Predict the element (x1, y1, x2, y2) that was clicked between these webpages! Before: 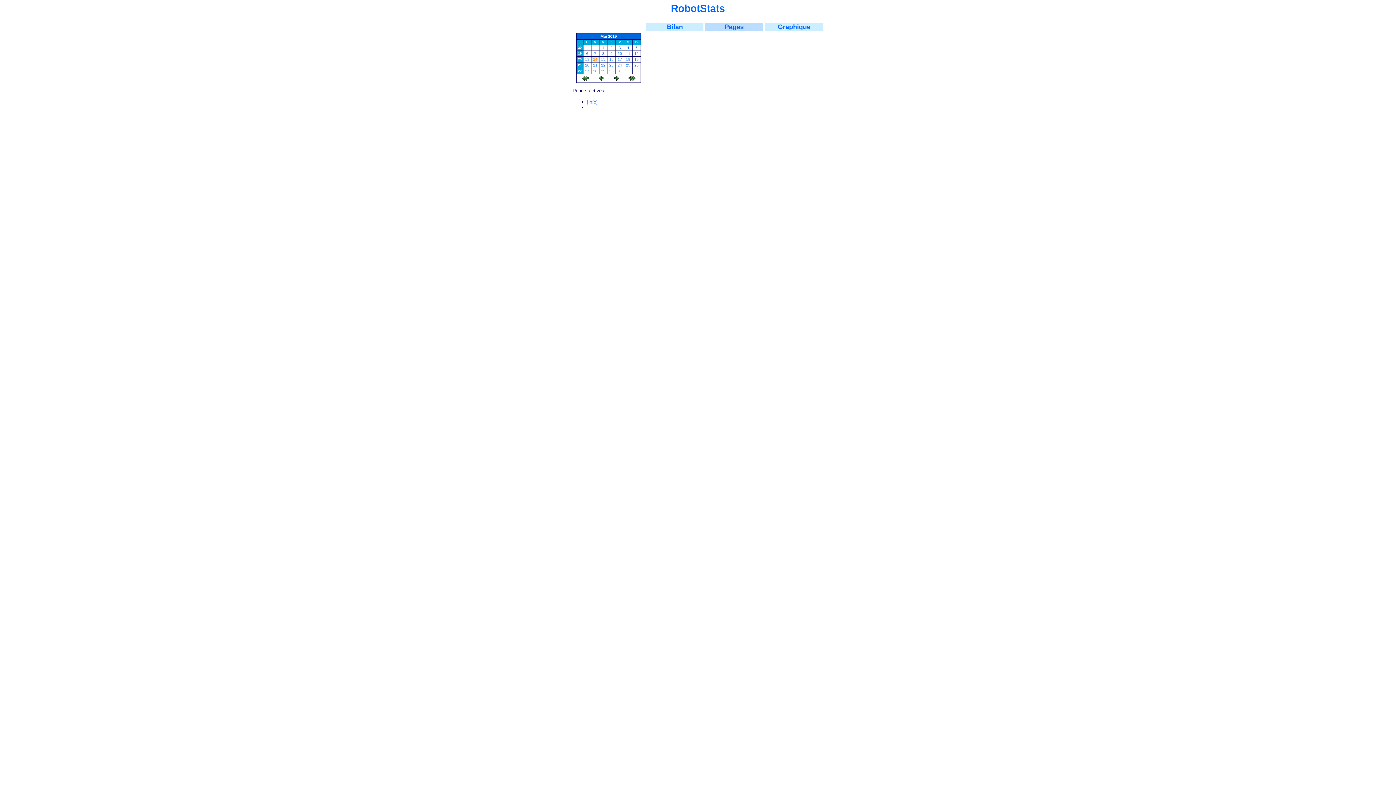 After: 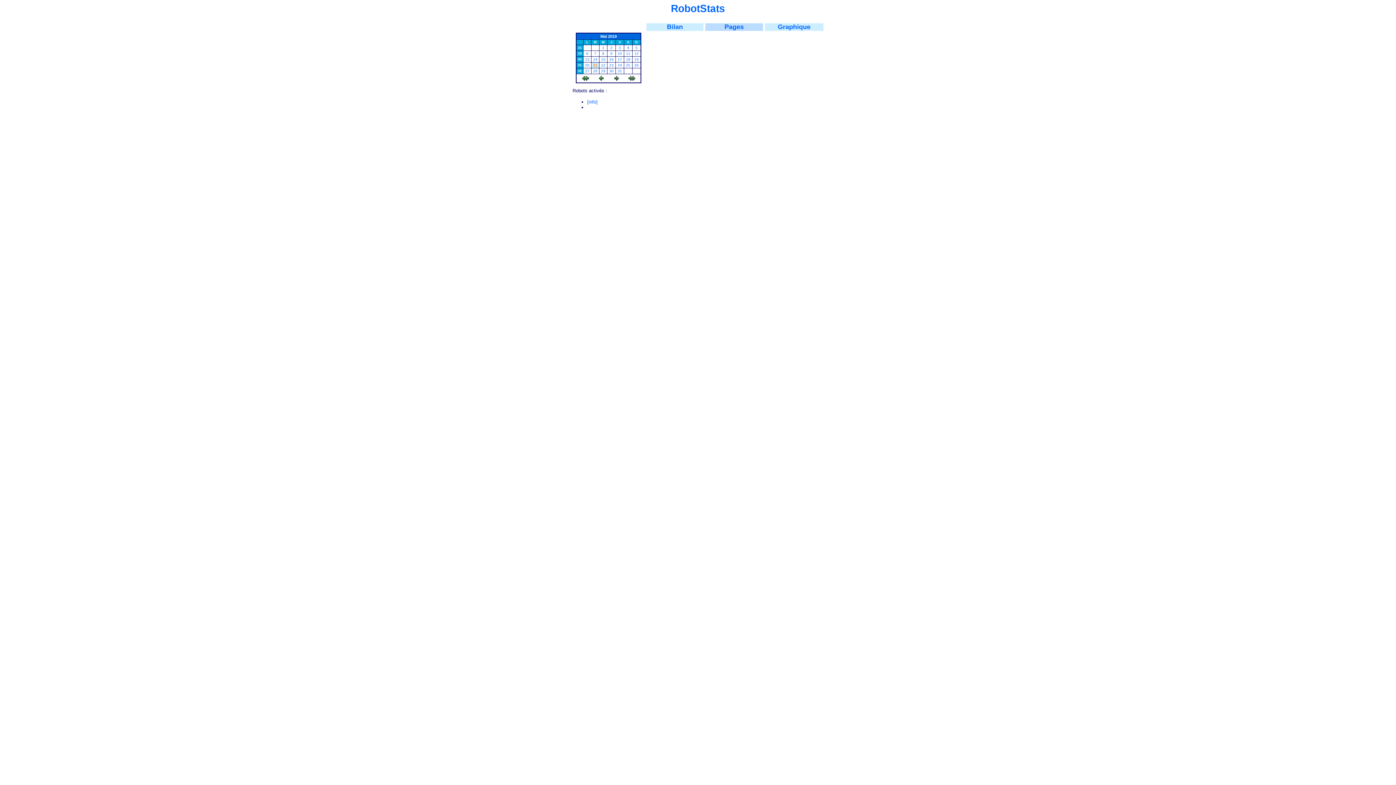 Action: label: 21 bbox: (593, 63, 597, 67)